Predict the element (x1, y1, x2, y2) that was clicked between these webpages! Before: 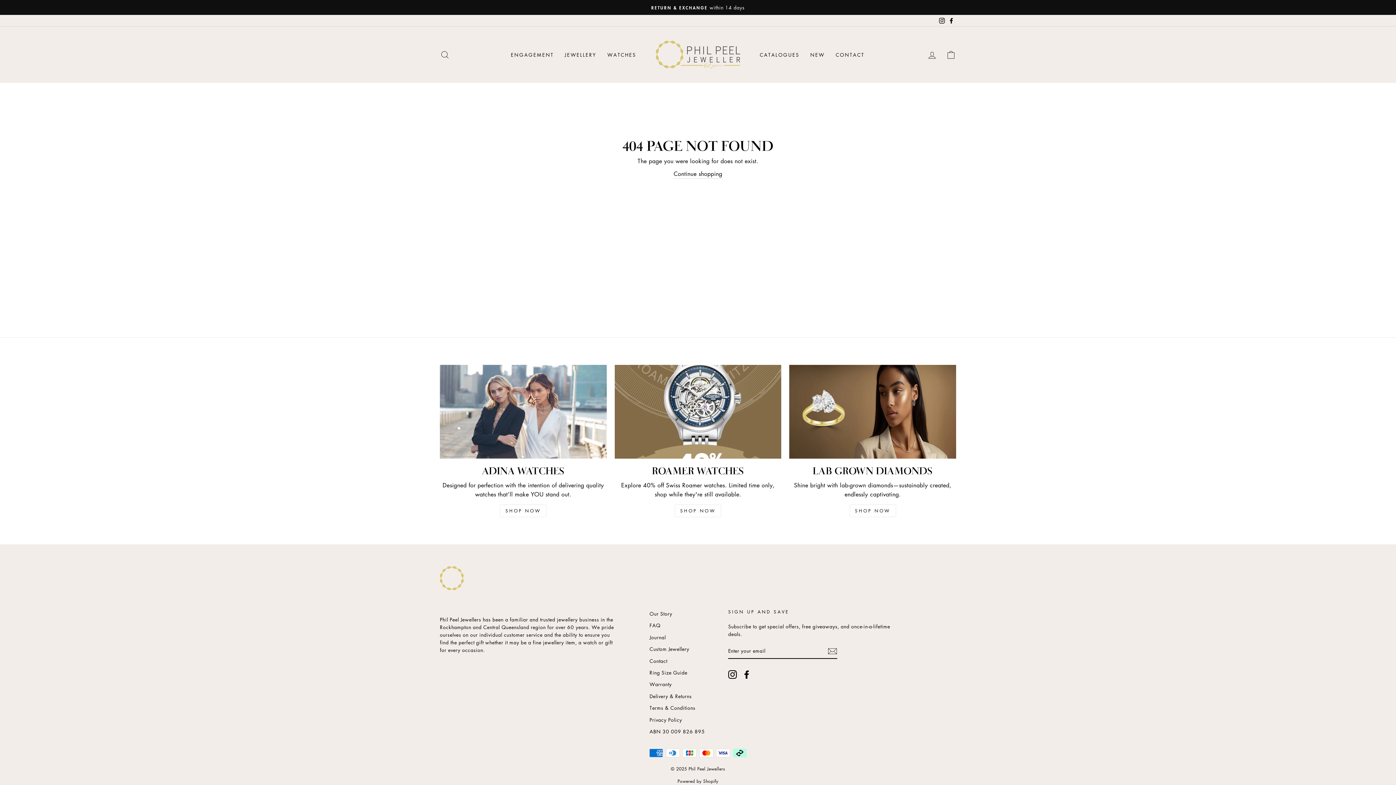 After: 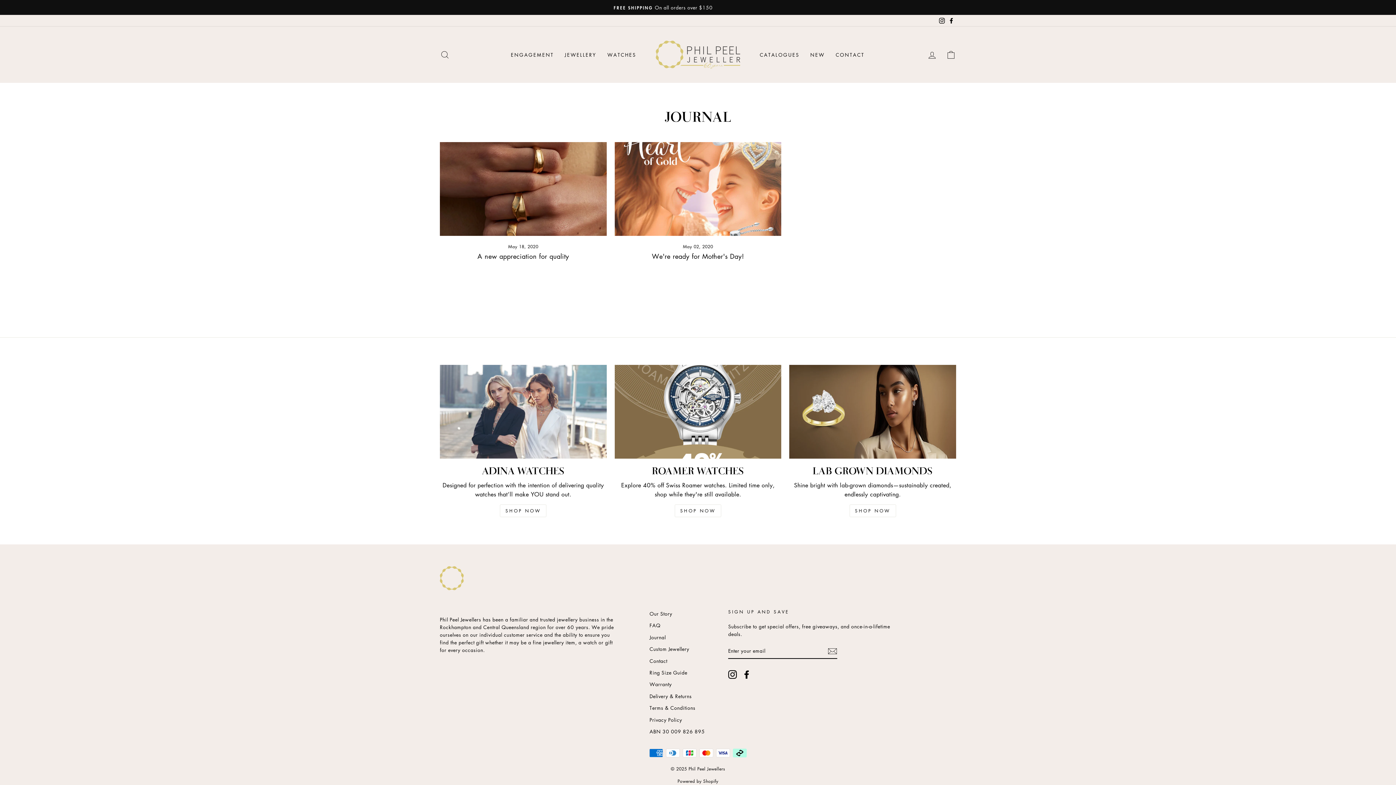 Action: bbox: (649, 632, 666, 642) label: Journal